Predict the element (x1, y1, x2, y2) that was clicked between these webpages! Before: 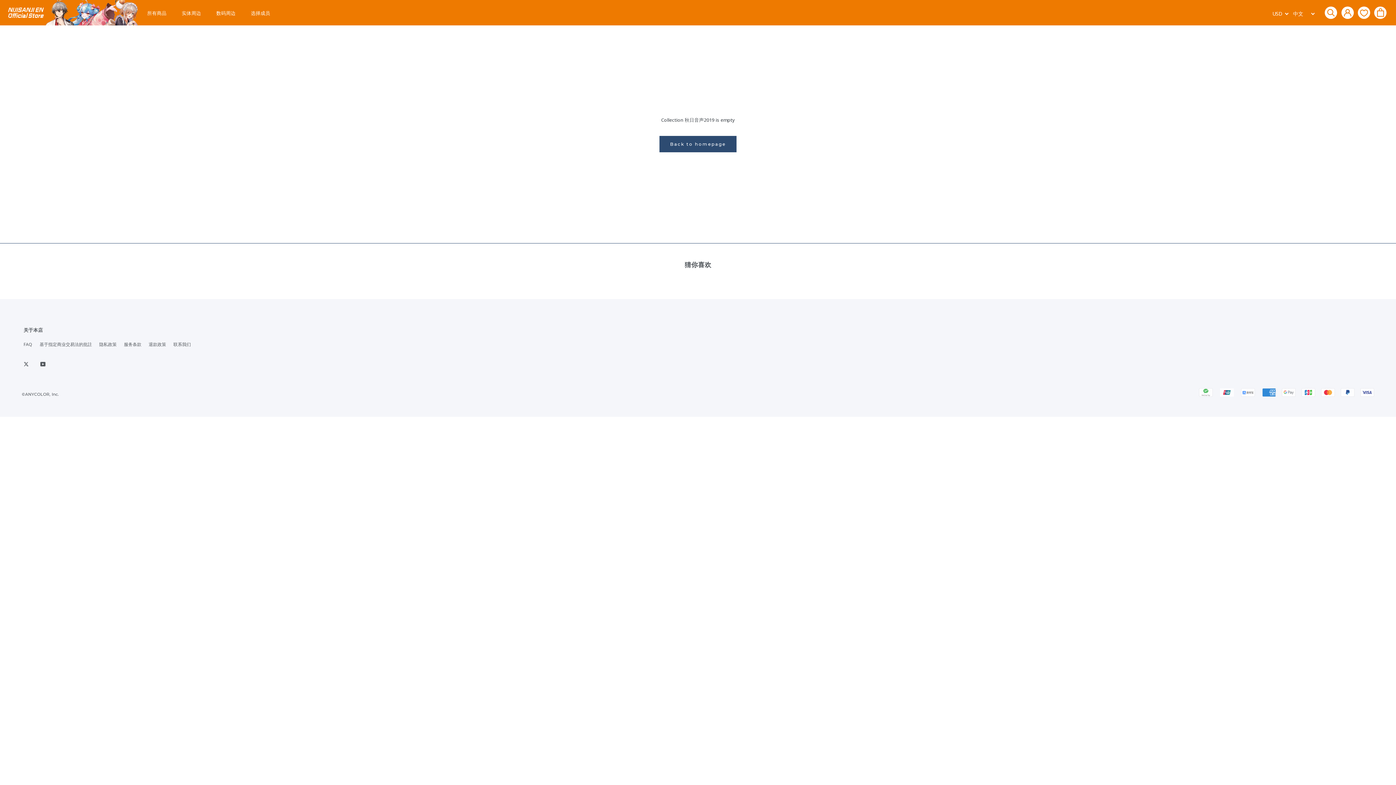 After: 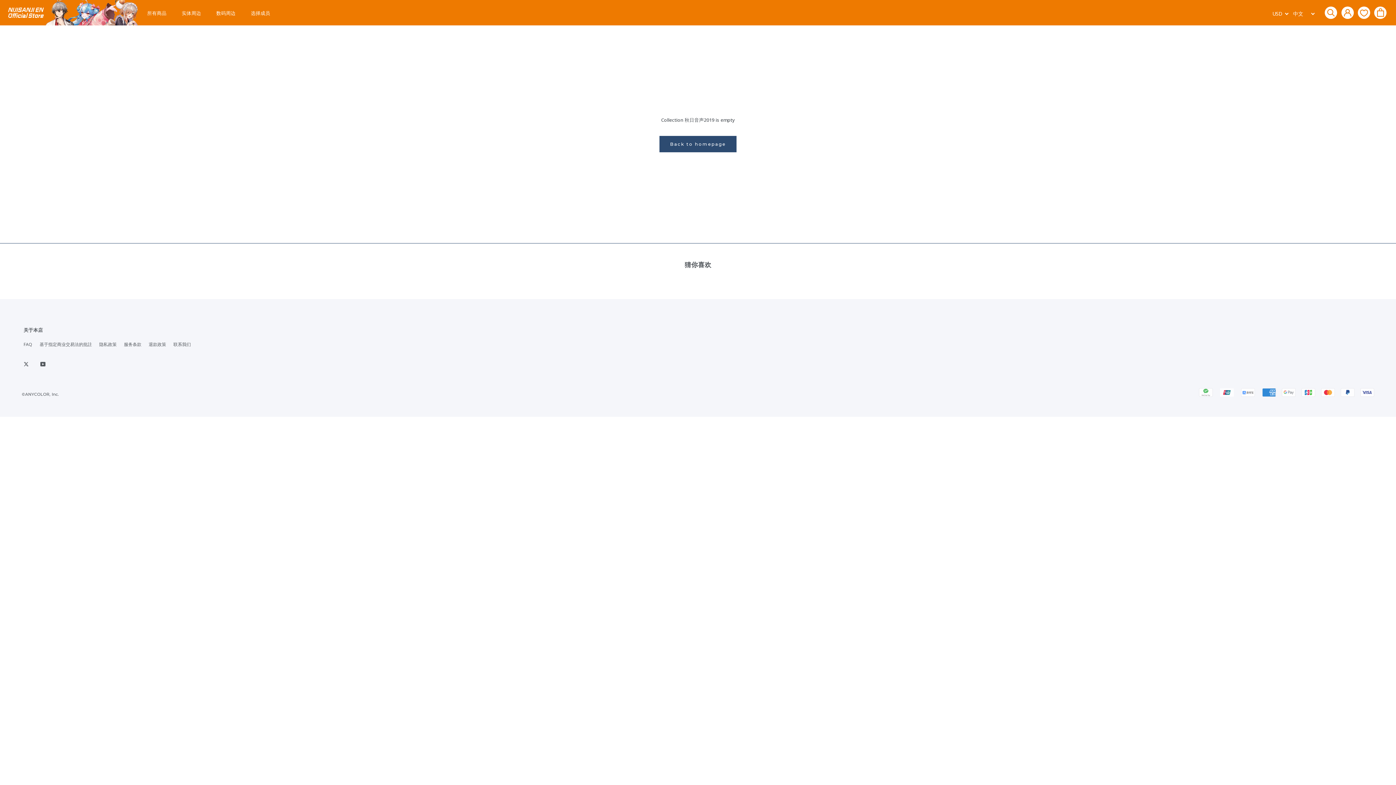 Action: bbox: (40, 359, 45, 368) label: YouTube